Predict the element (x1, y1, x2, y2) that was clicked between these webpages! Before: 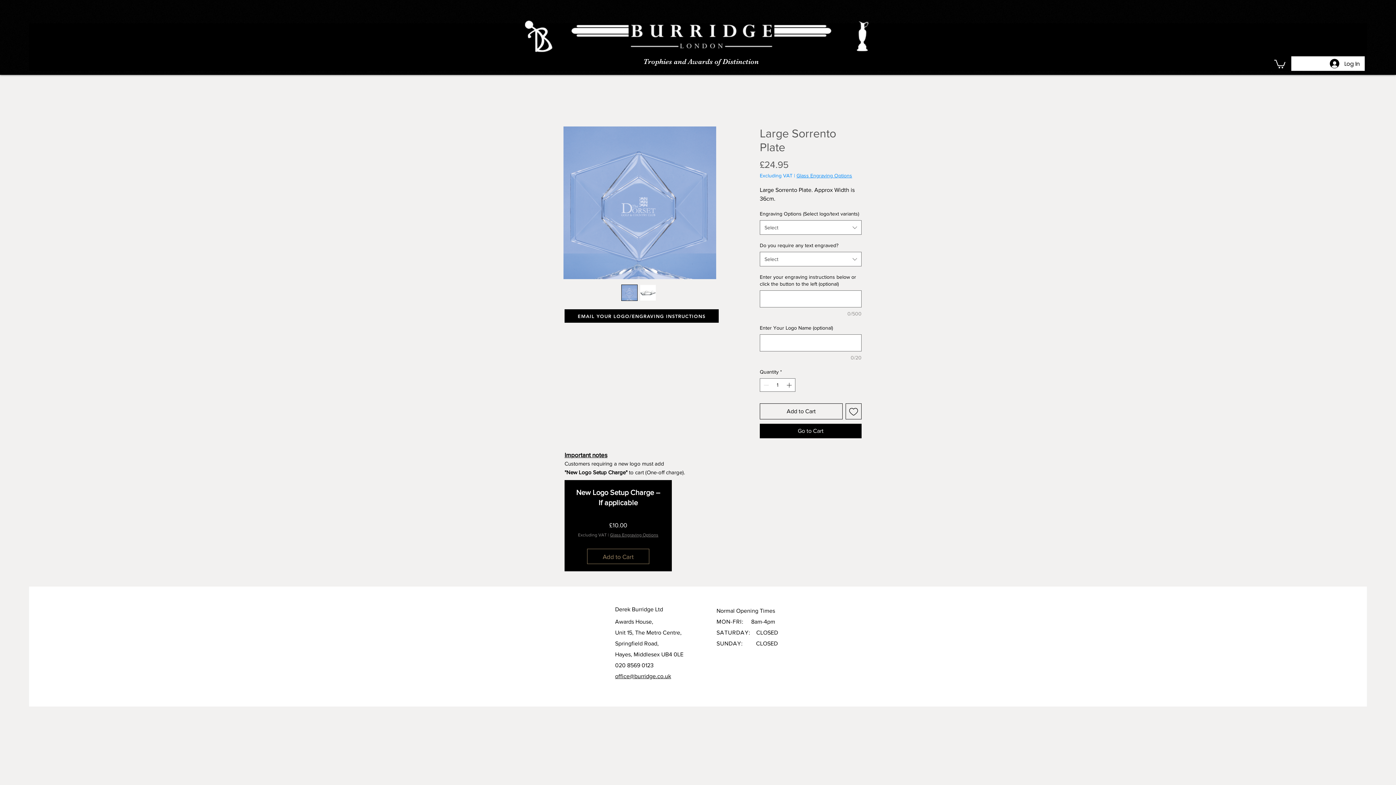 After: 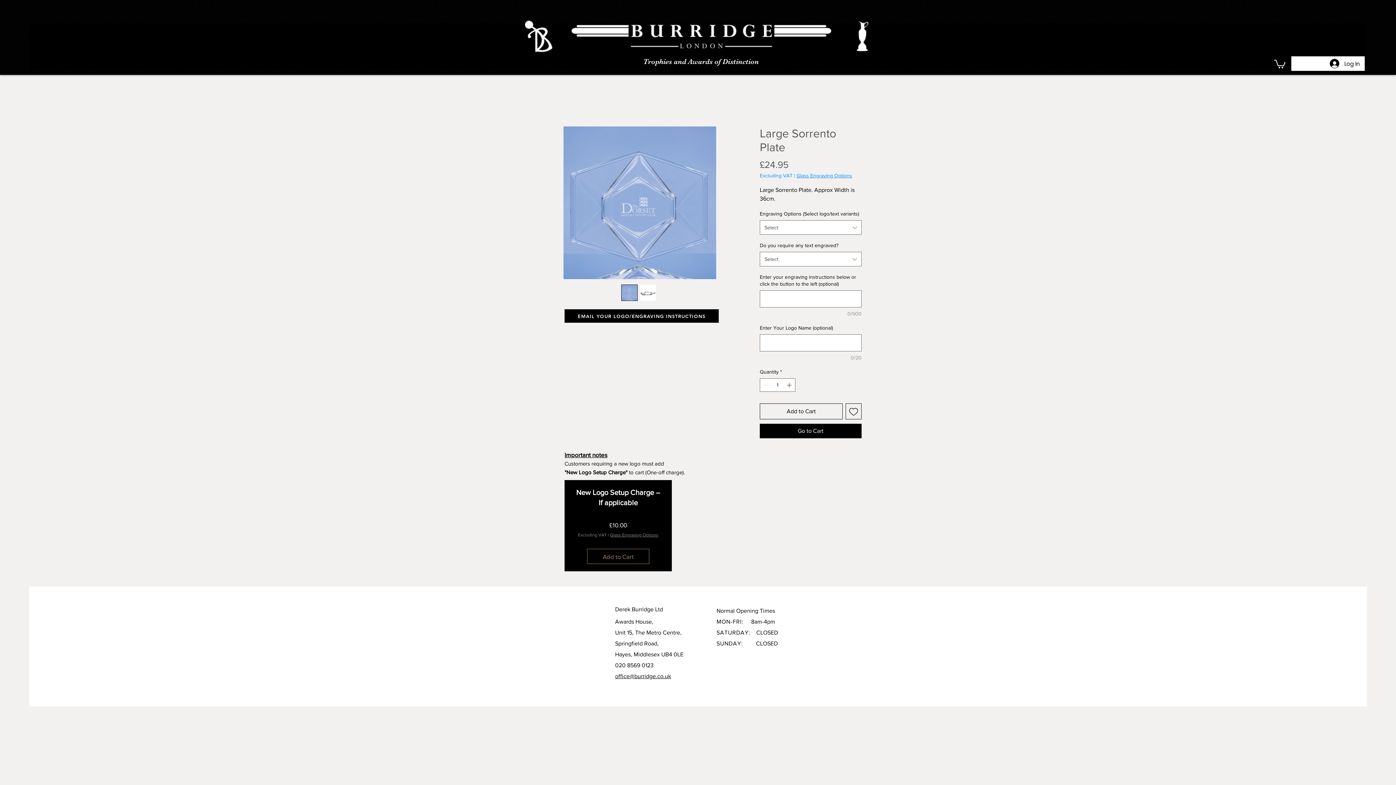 Action: bbox: (621, 284, 637, 301)